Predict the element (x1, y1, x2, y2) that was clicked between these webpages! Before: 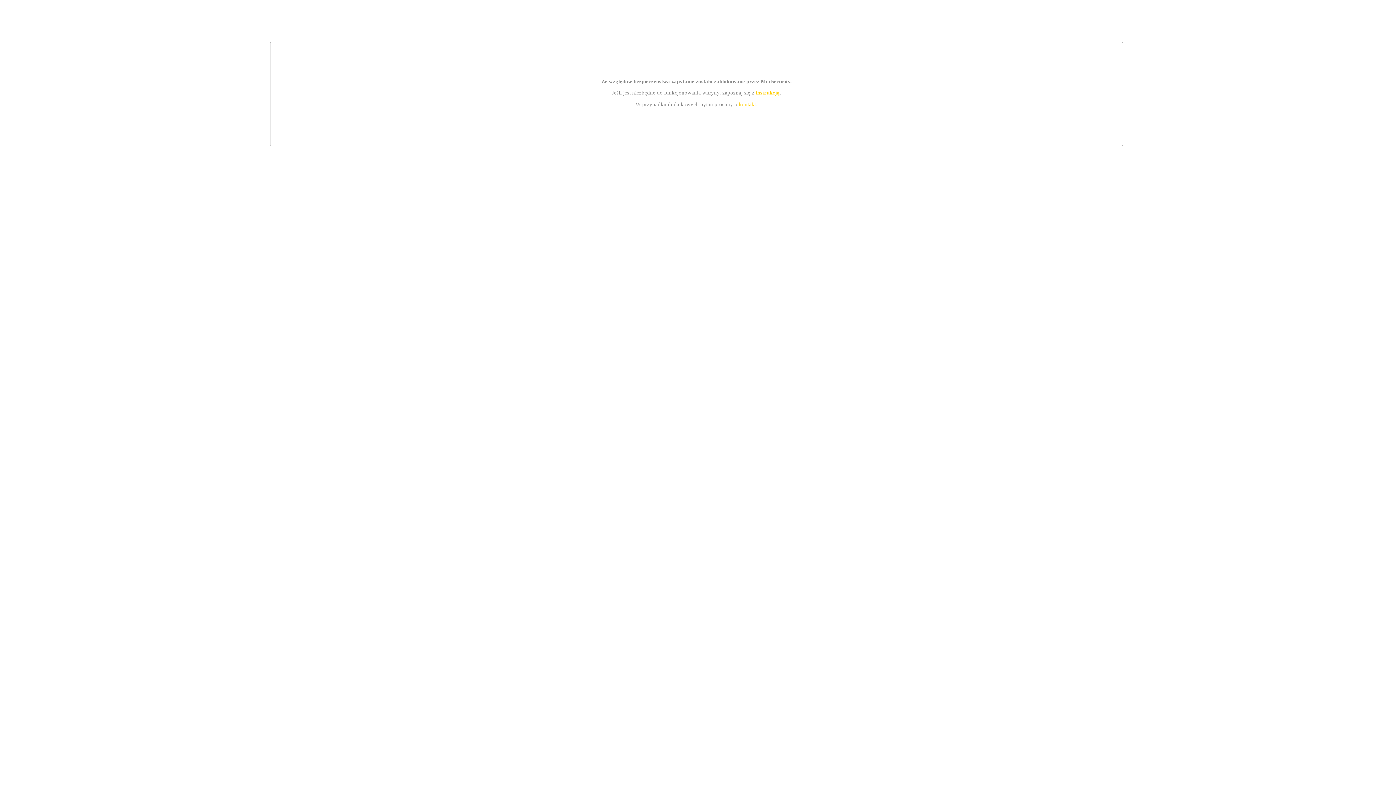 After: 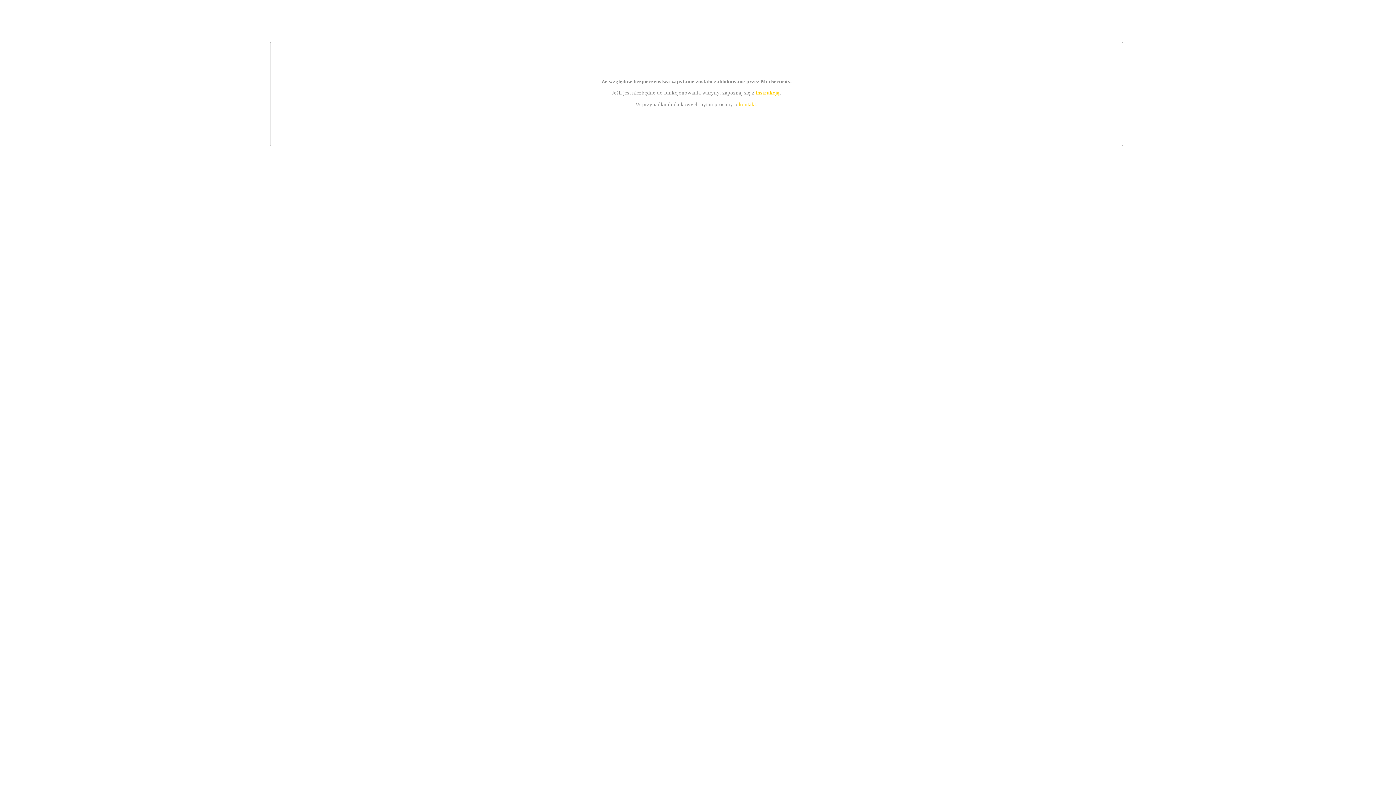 Action: bbox: (739, 101, 756, 107) label: kontakt